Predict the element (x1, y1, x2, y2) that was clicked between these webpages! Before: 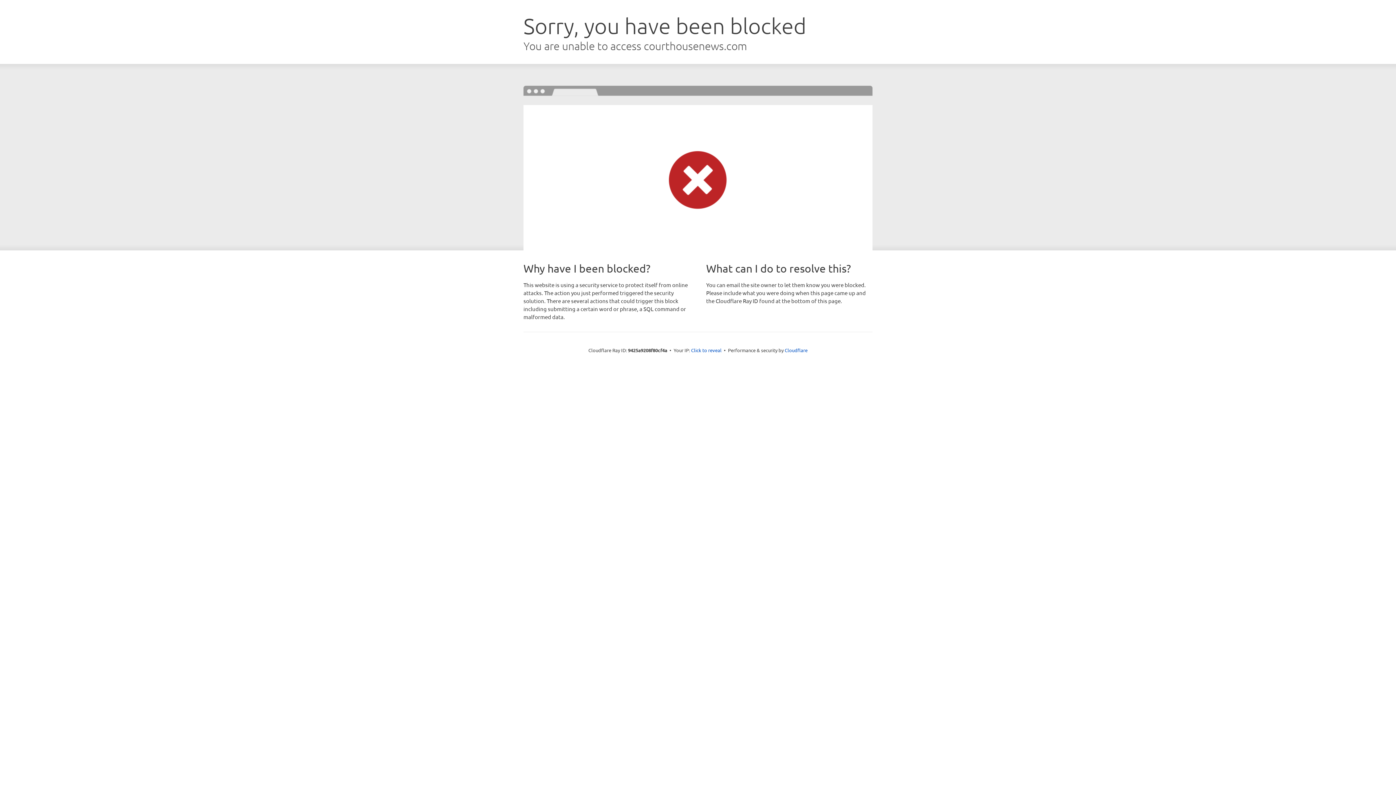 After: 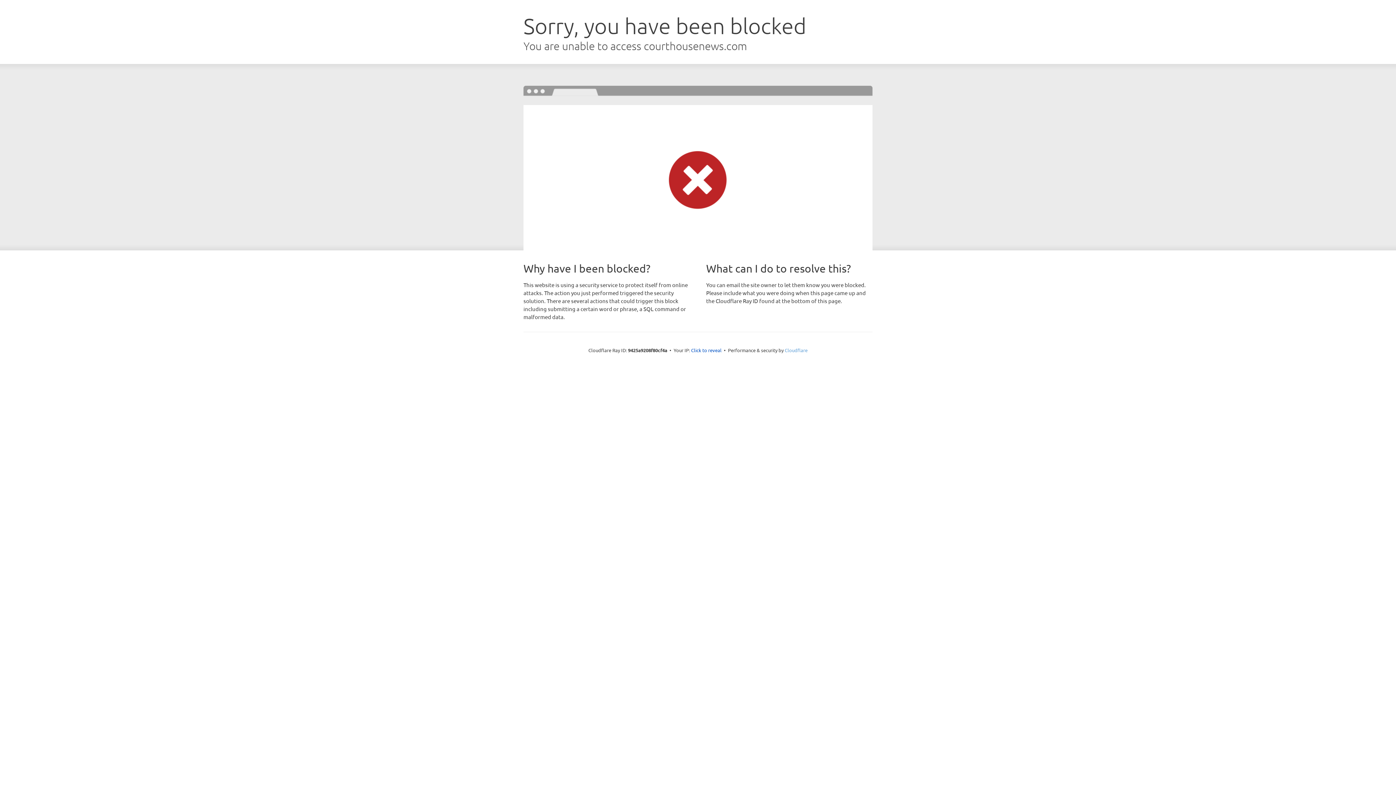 Action: bbox: (784, 347, 807, 353) label: Cloudflare